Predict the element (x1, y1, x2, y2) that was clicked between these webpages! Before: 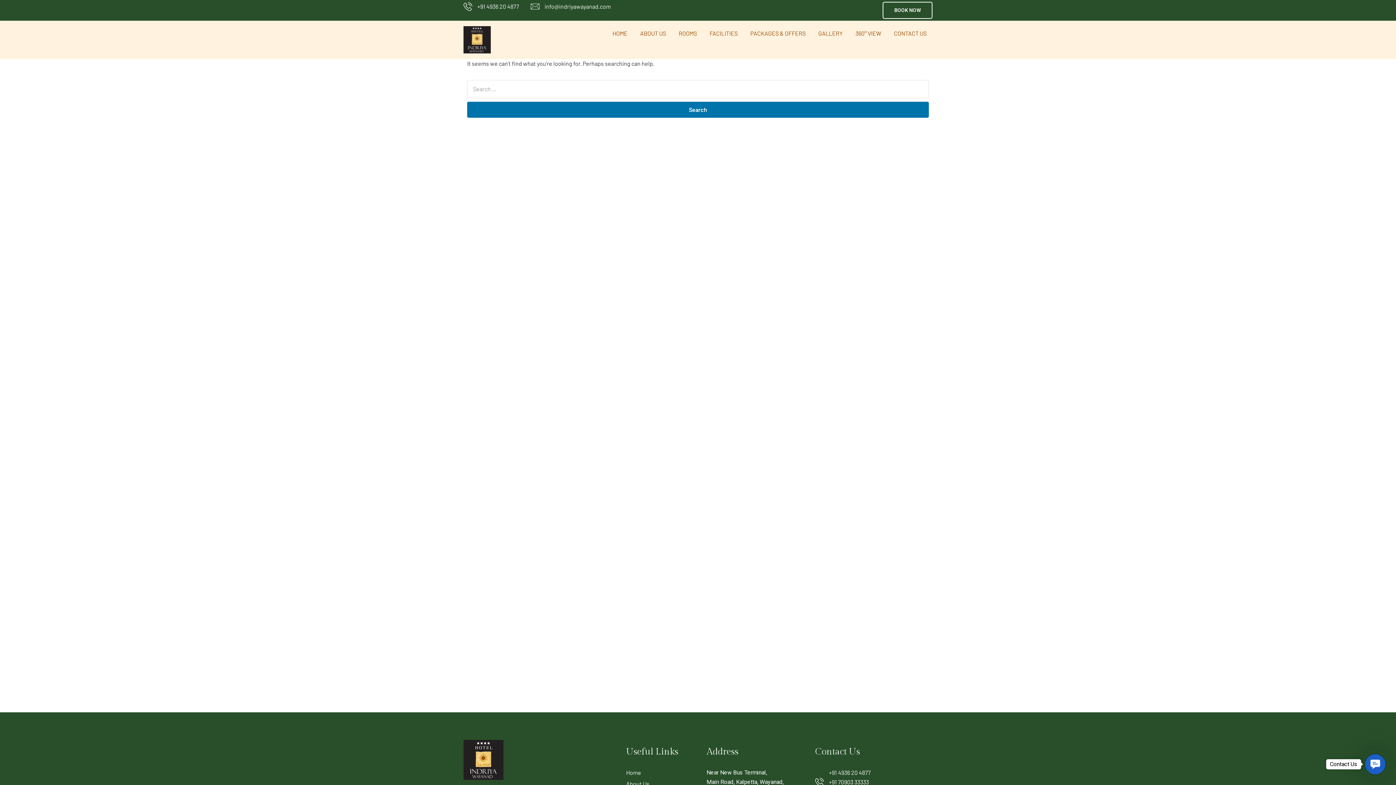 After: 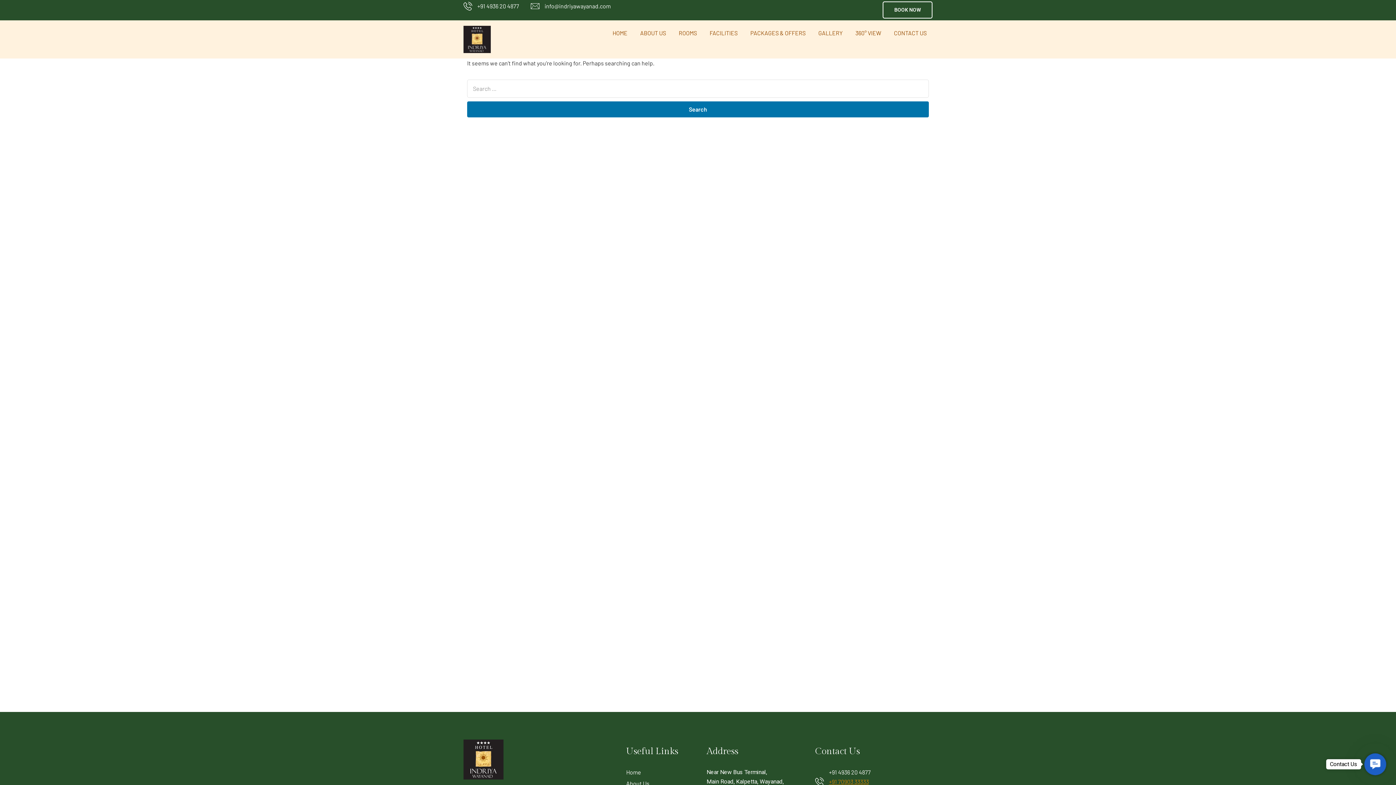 Action: label: +91 70903 33333 bbox: (829, 778, 869, 785)